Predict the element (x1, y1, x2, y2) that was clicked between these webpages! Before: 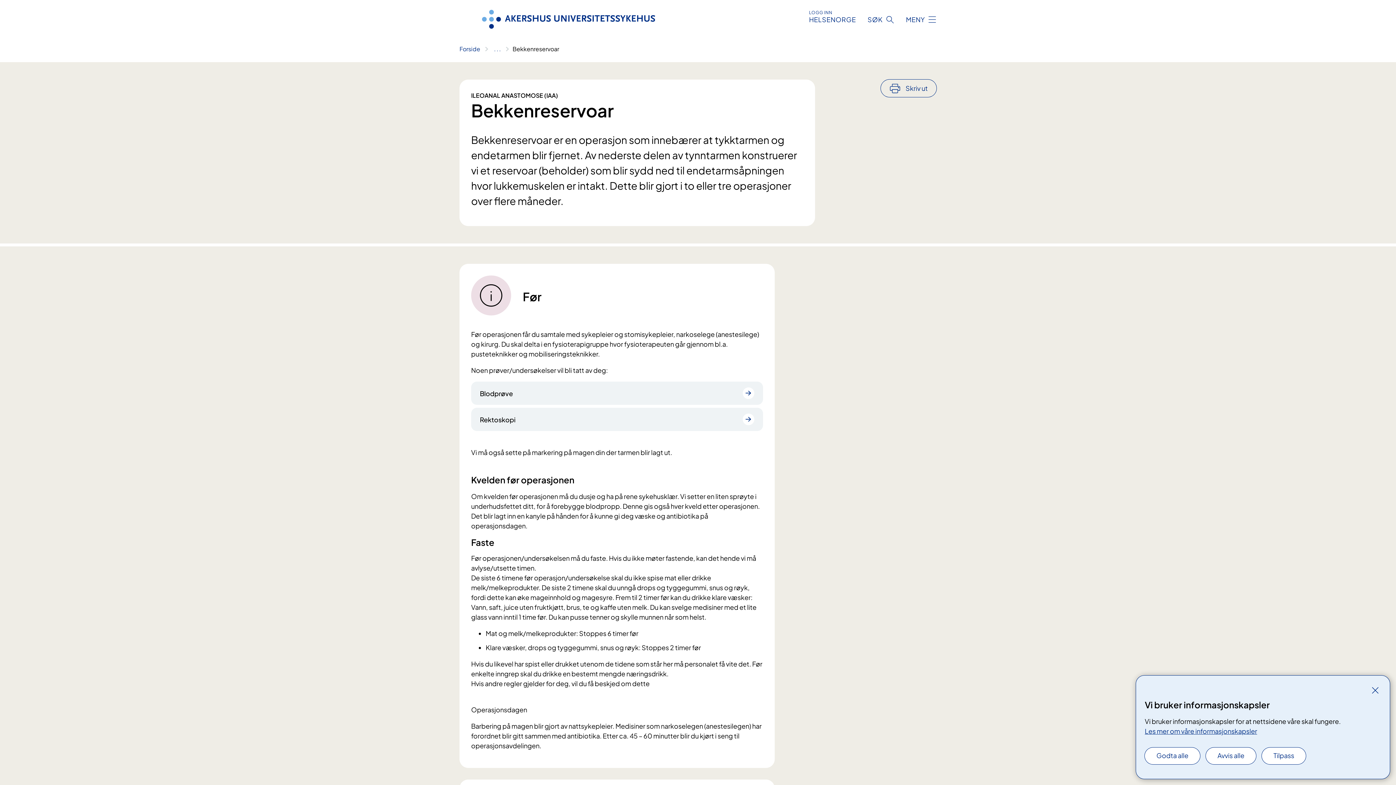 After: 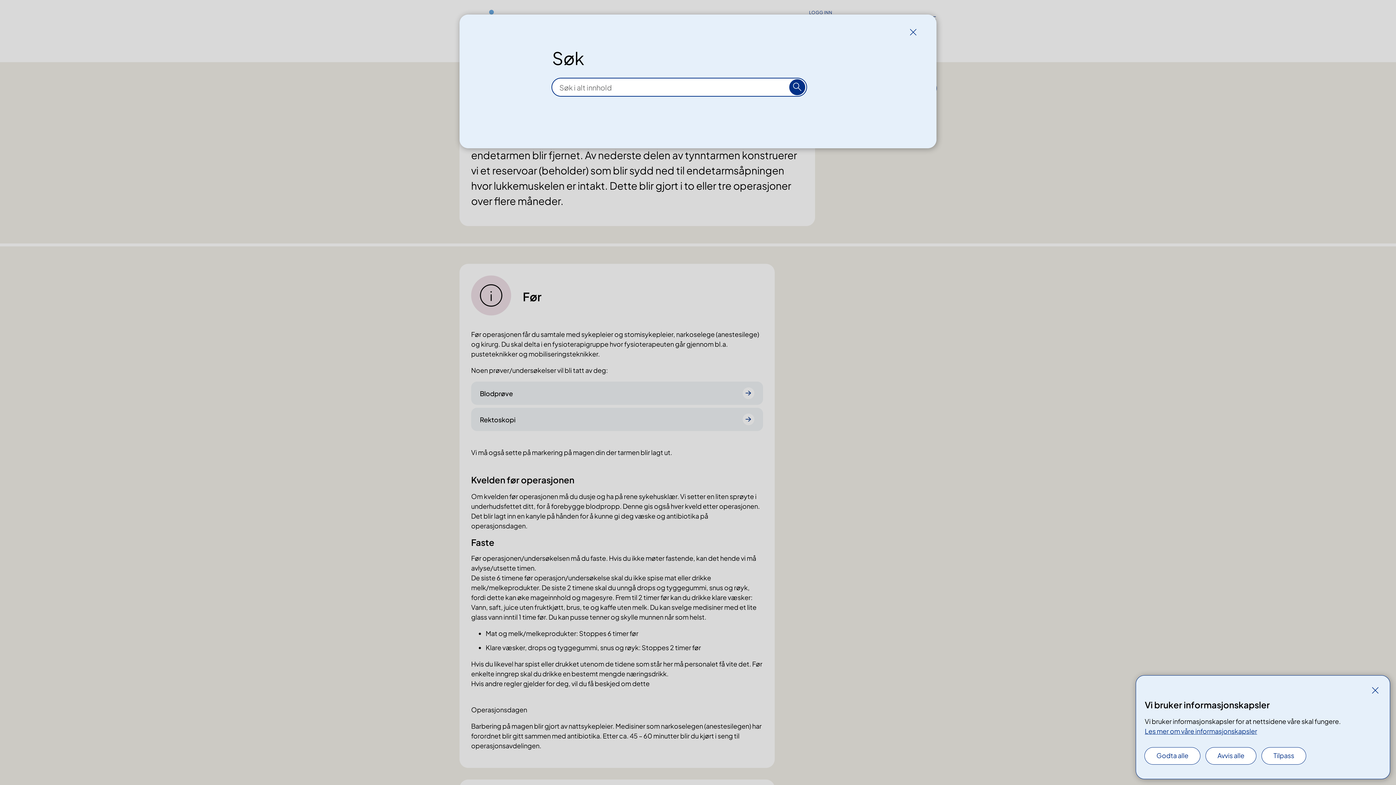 Action: label: SØK bbox: (867, 14, 894, 24)